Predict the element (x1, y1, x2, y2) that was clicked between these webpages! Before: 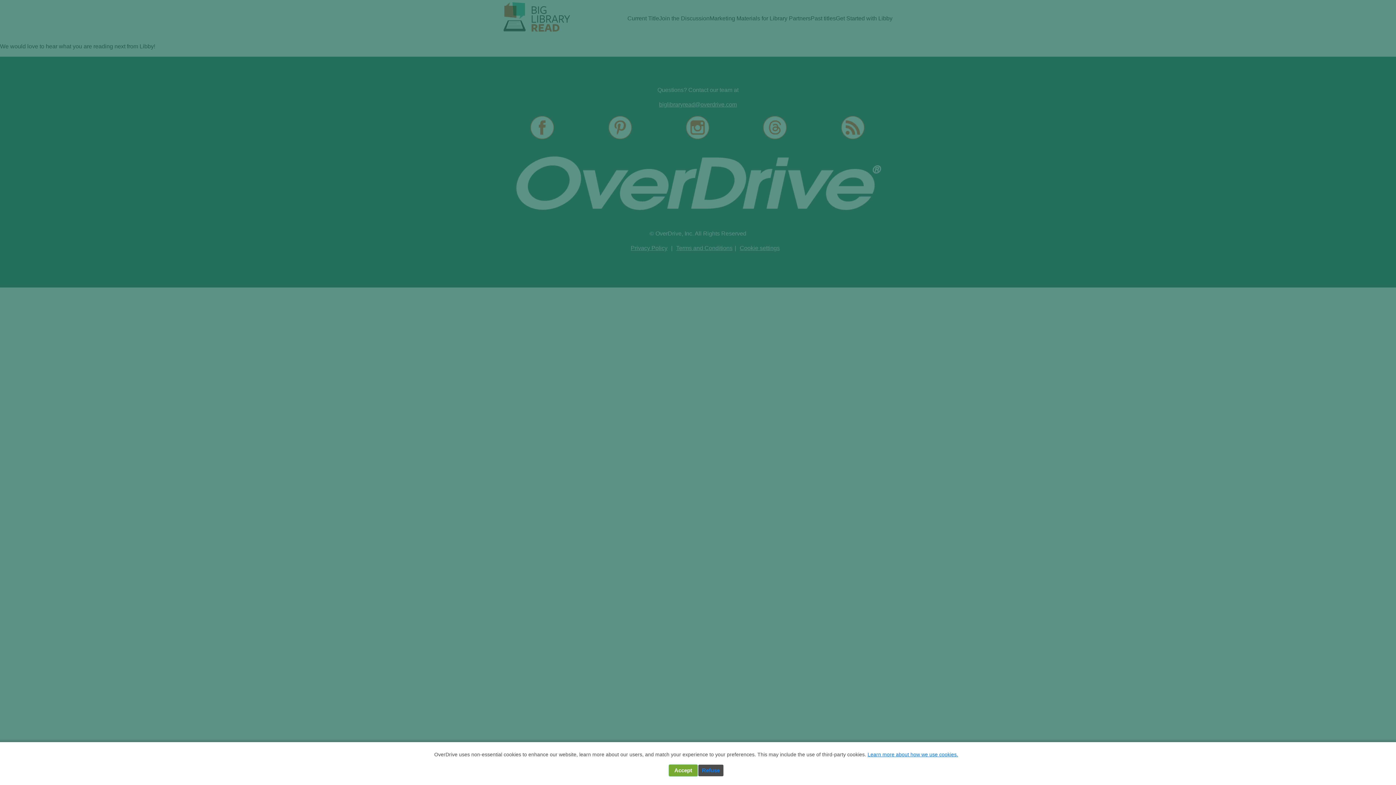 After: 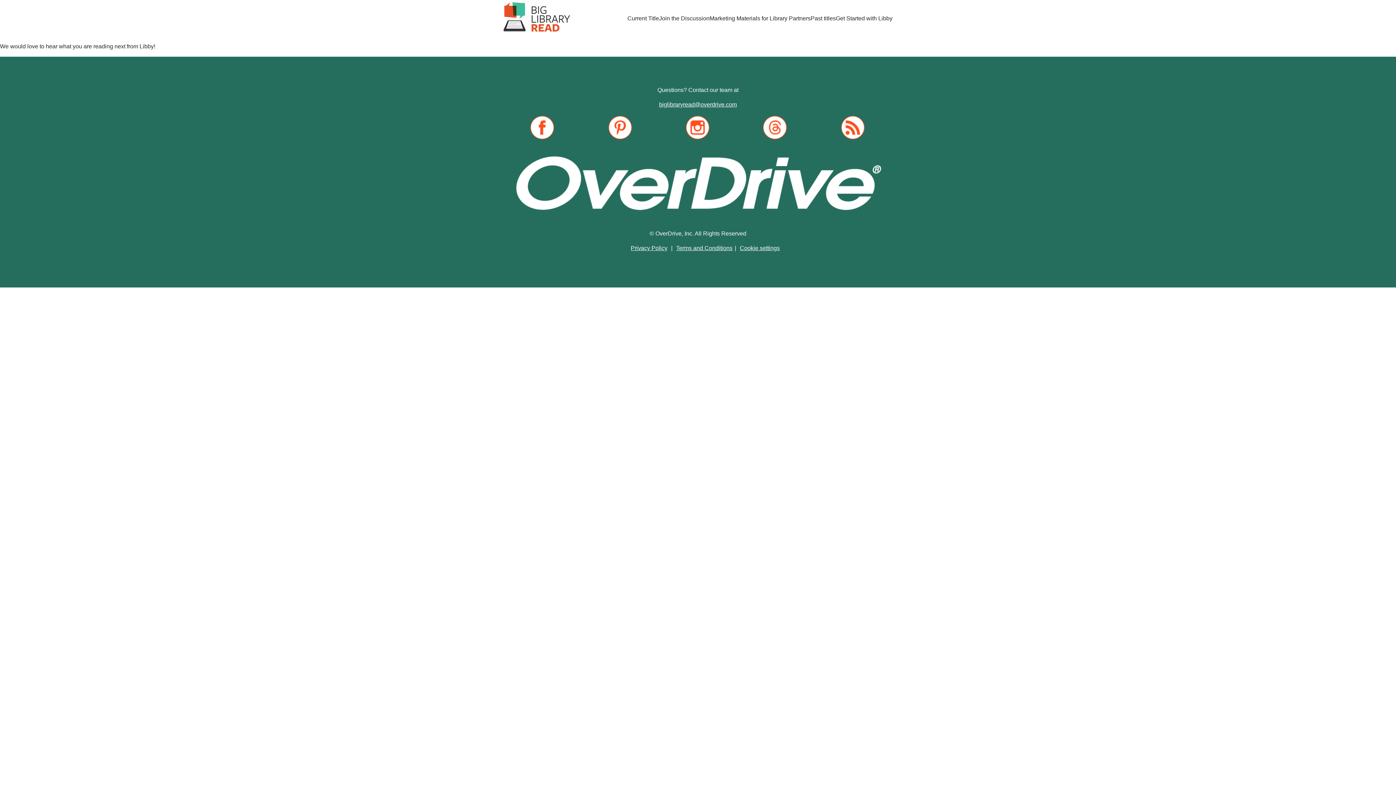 Action: bbox: (698, 764, 724, 777) label: Refuse